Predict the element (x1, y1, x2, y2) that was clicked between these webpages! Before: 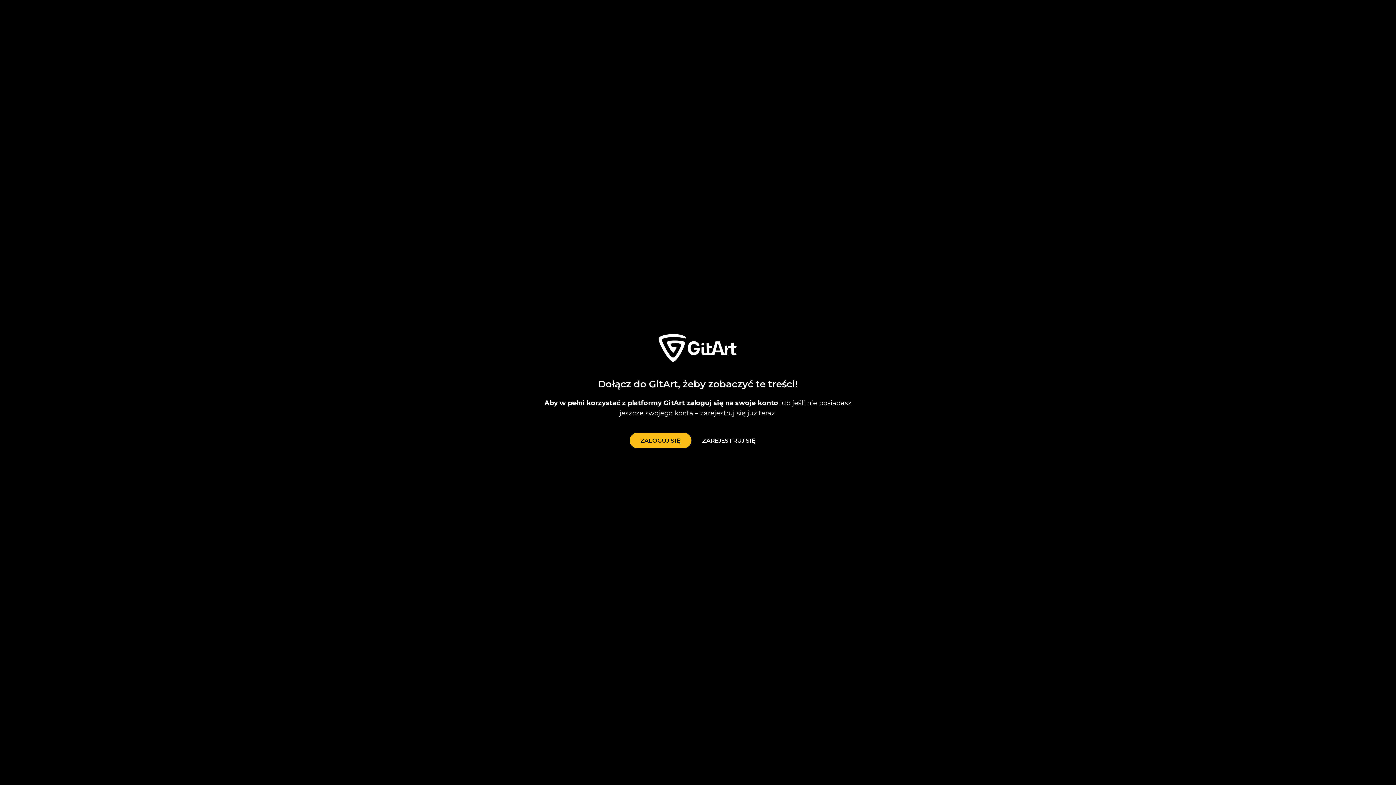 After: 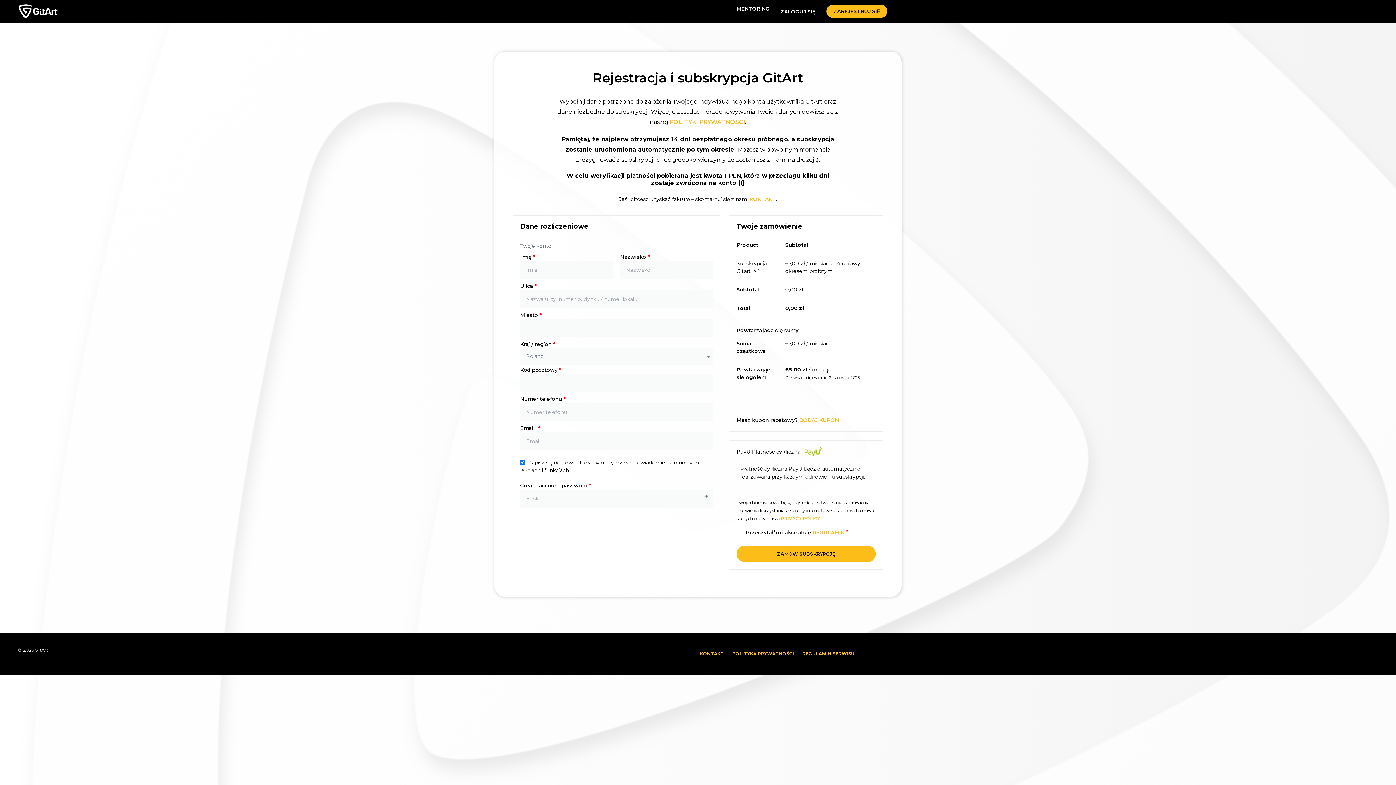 Action: bbox: (691, 432, 766, 448) label: ZAREJESTRUJ SIĘ